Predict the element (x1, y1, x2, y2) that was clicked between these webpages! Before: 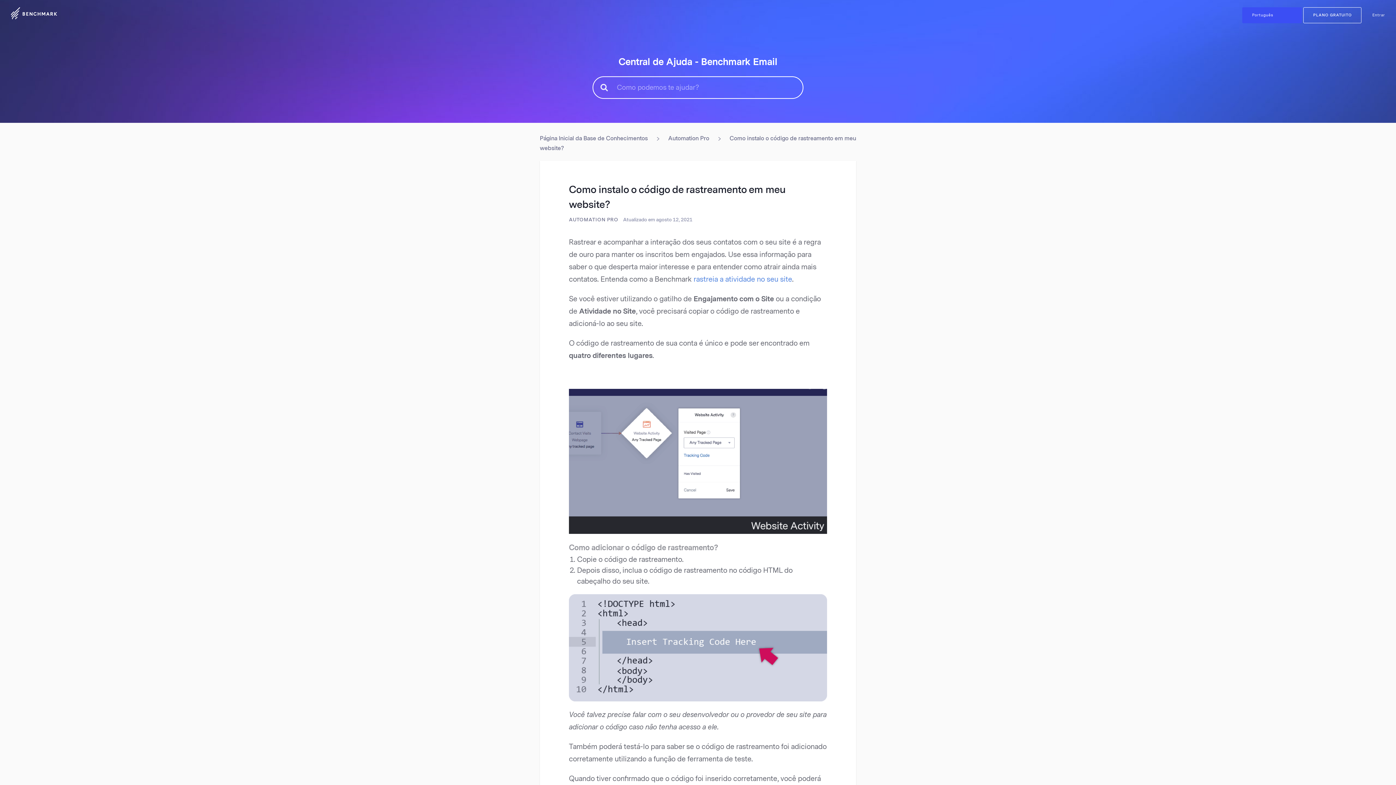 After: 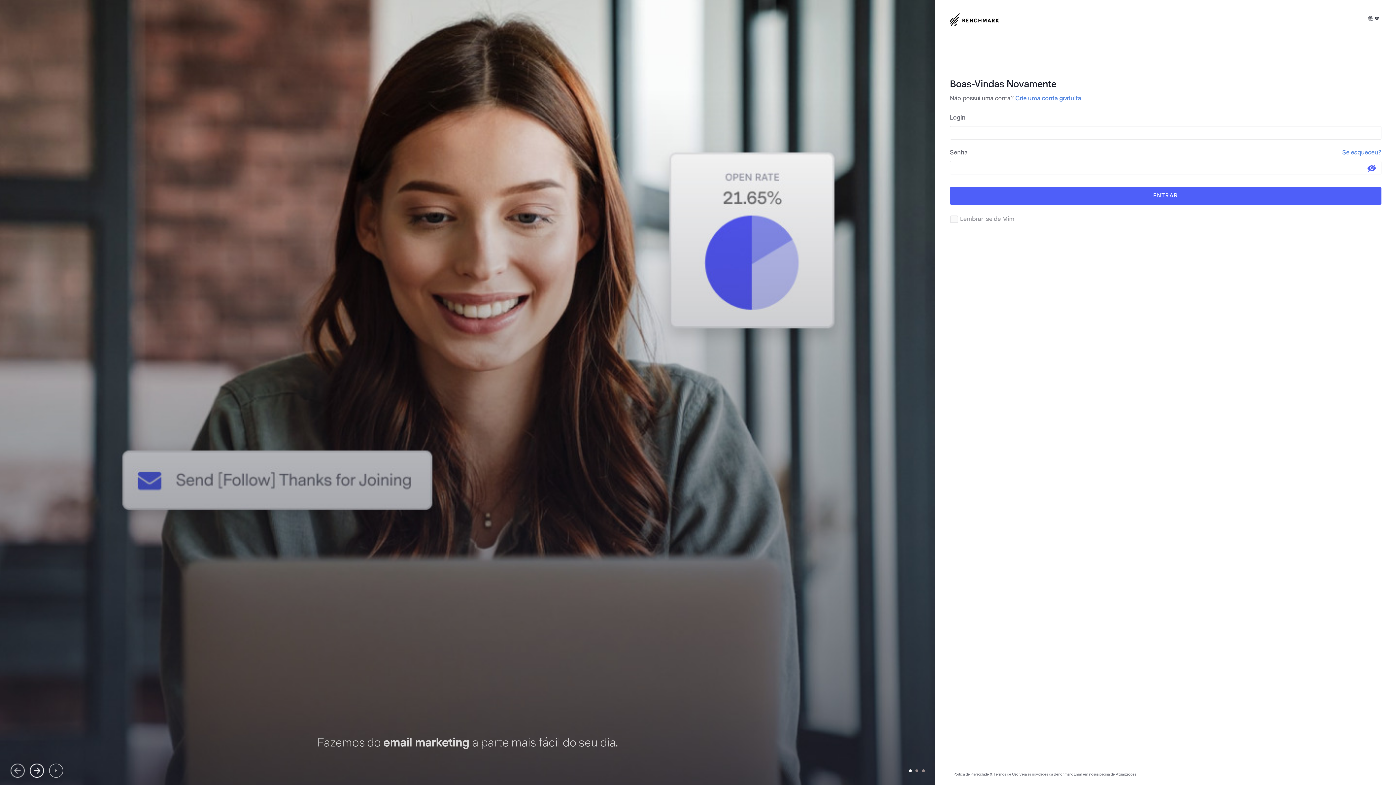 Action: label: Entrar bbox: (1363, 7, 1385, 22)